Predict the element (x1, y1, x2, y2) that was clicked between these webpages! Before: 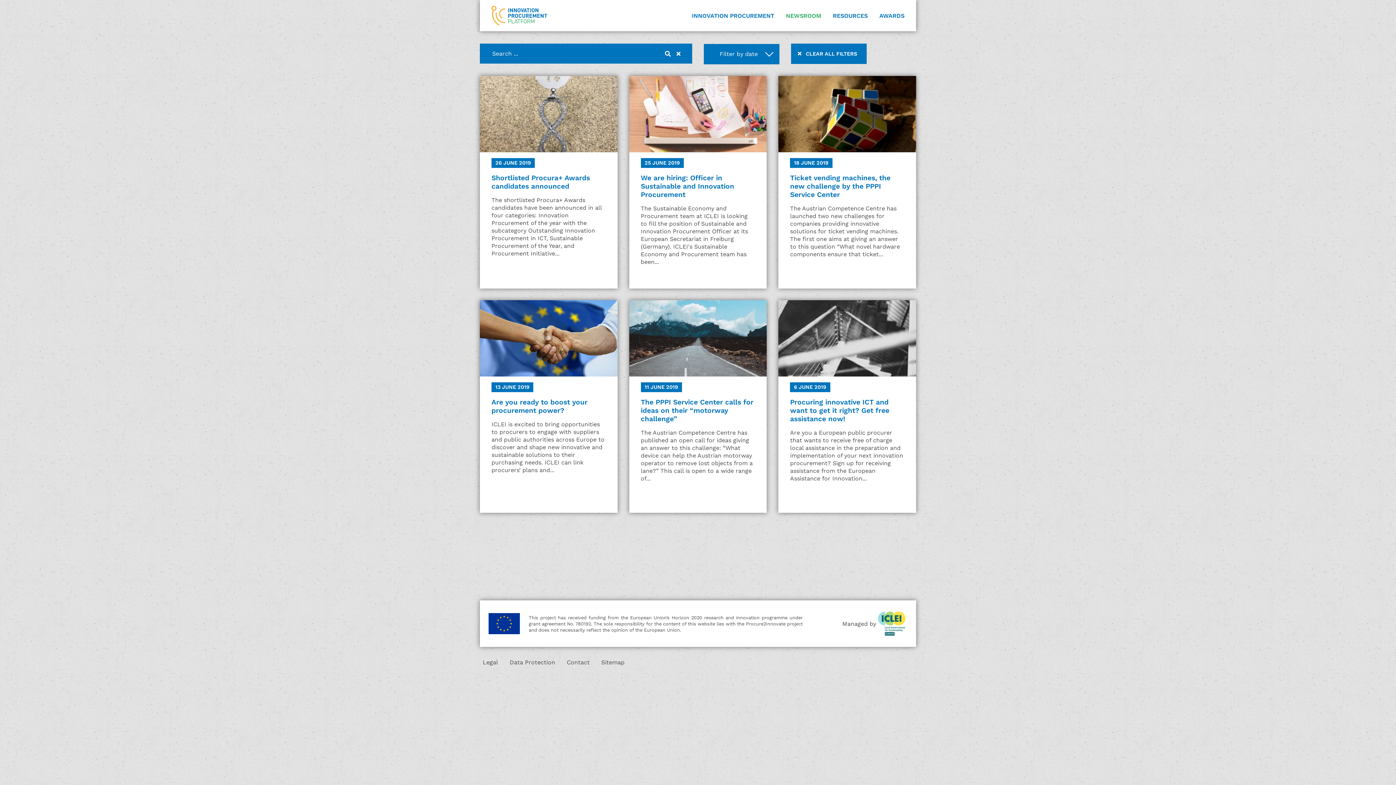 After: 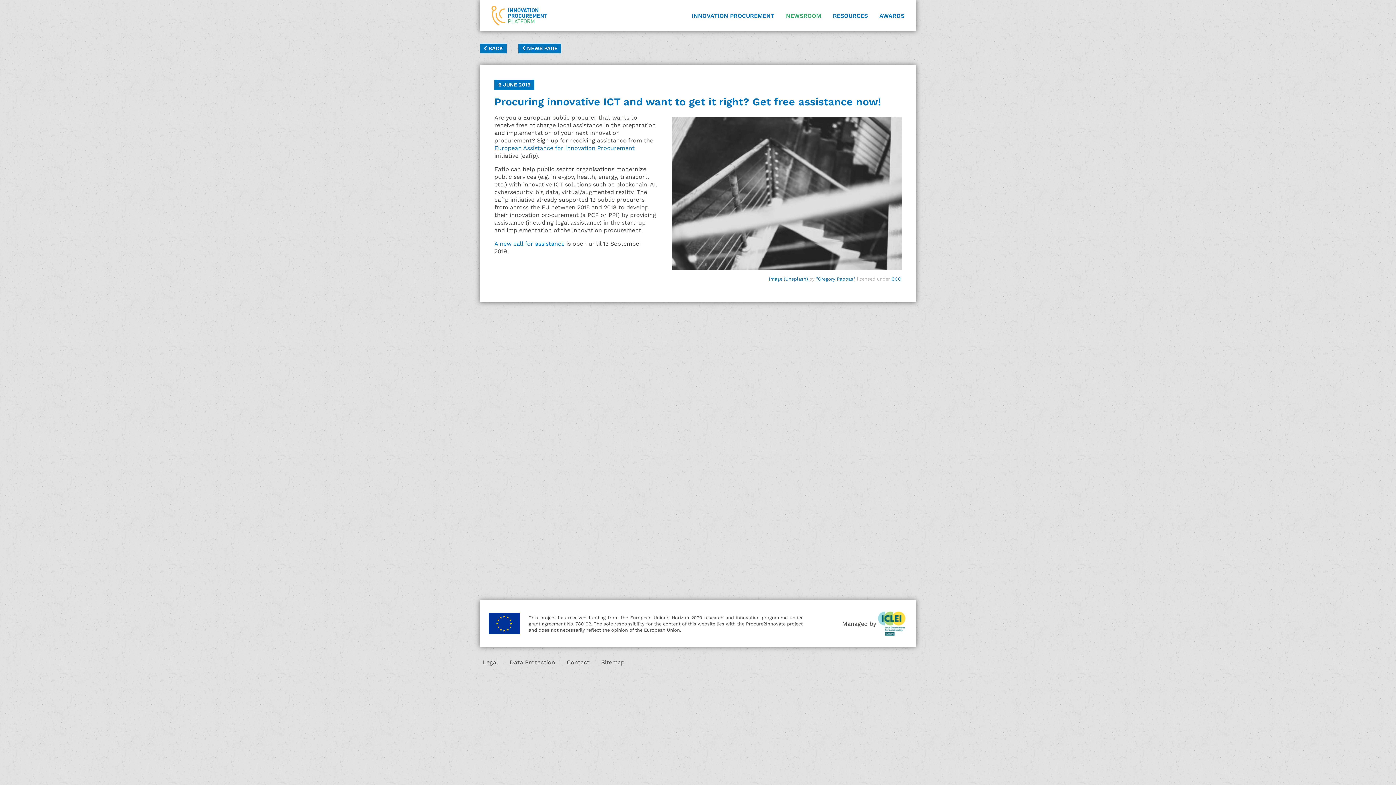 Action: bbox: (778, 300, 916, 494) label: 6 JUNE 2019
Procuring innovative ICT and want to get it right? Get free assistance now!

Are you a European public procurer that wants to receive free of charge local assistance in the preparation and implementation of your next innovation procurement? Sign up for receiving assistance from the European Assistance for Innovation...